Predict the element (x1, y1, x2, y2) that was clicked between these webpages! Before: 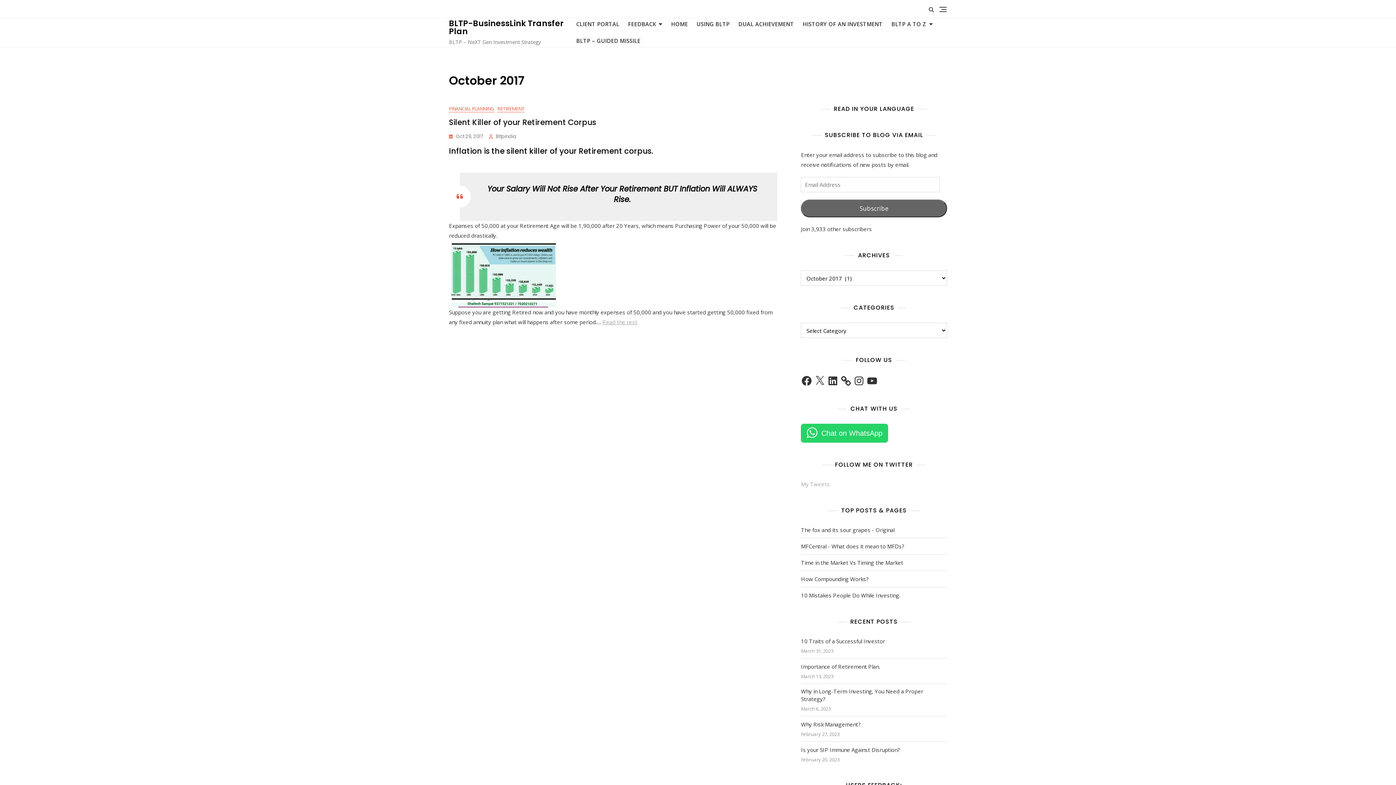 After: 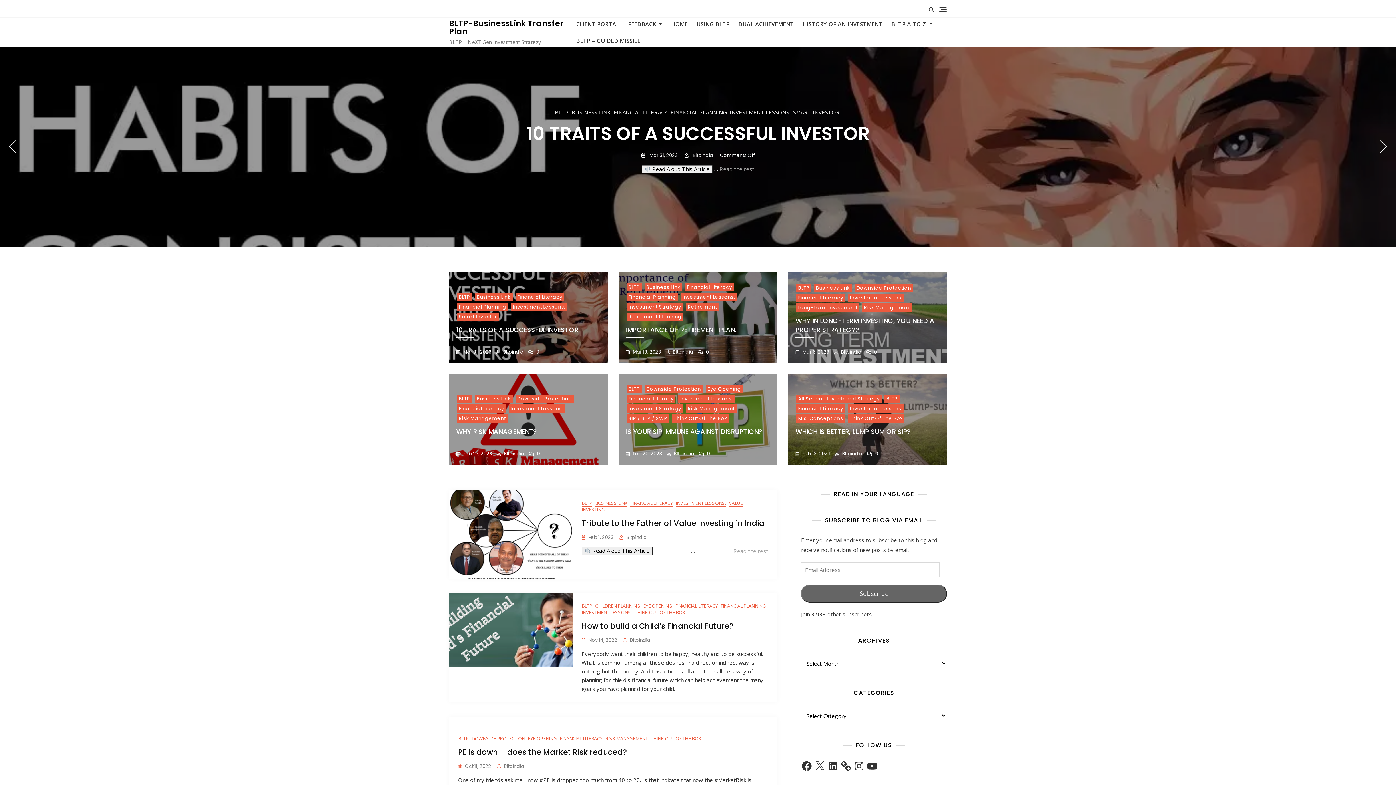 Action: label: BLTP-BusinessLink Transfer Plan bbox: (449, 17, 564, 37)